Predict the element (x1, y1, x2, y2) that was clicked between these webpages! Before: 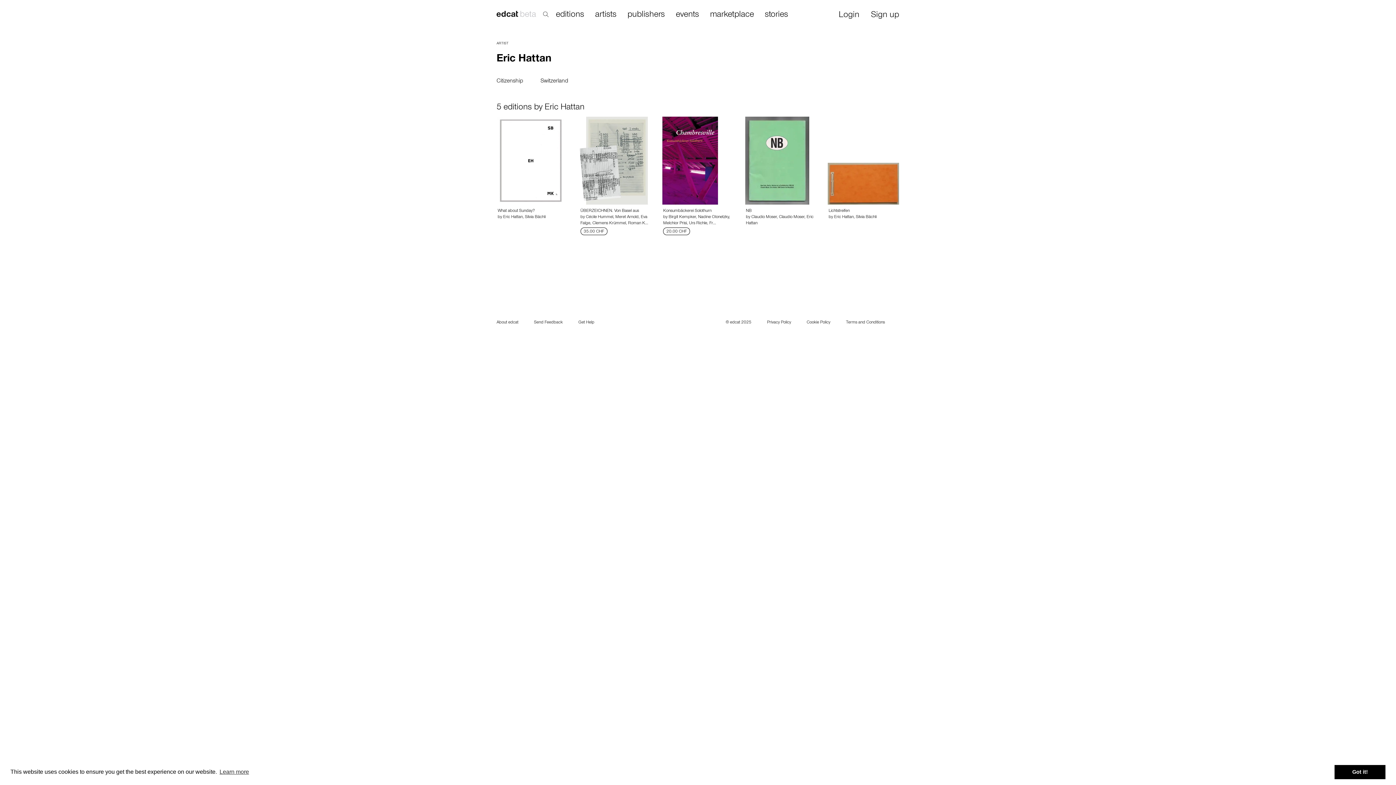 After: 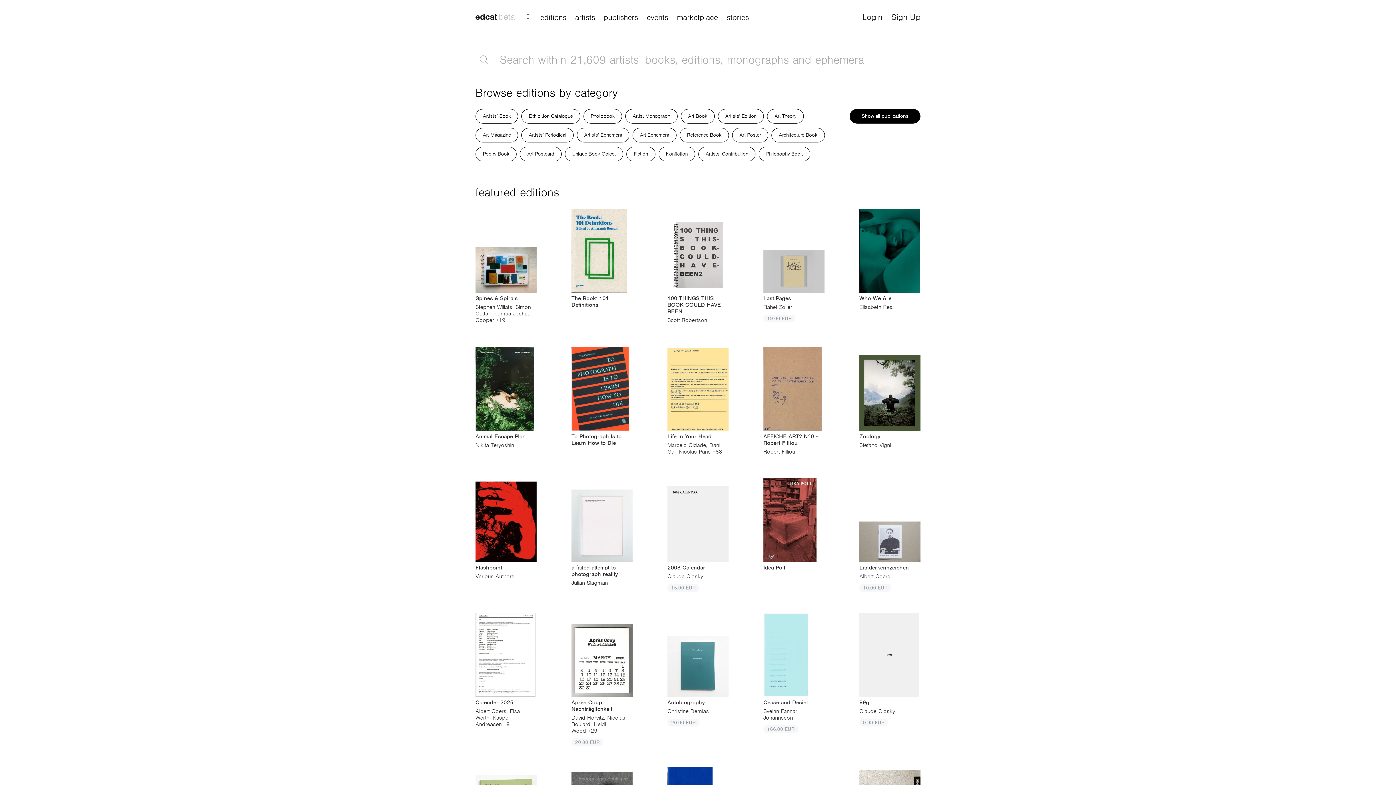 Action: bbox: (496, 6, 542, 25)